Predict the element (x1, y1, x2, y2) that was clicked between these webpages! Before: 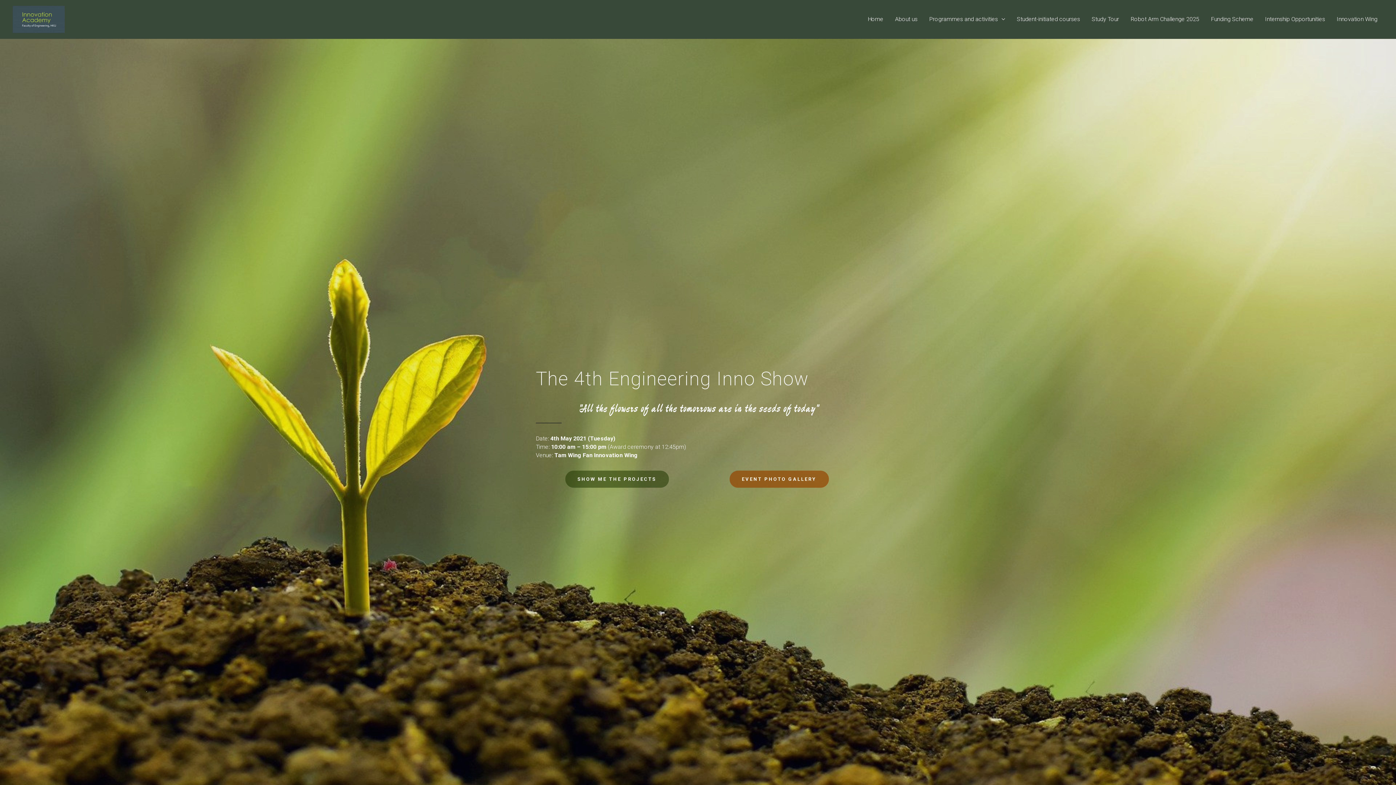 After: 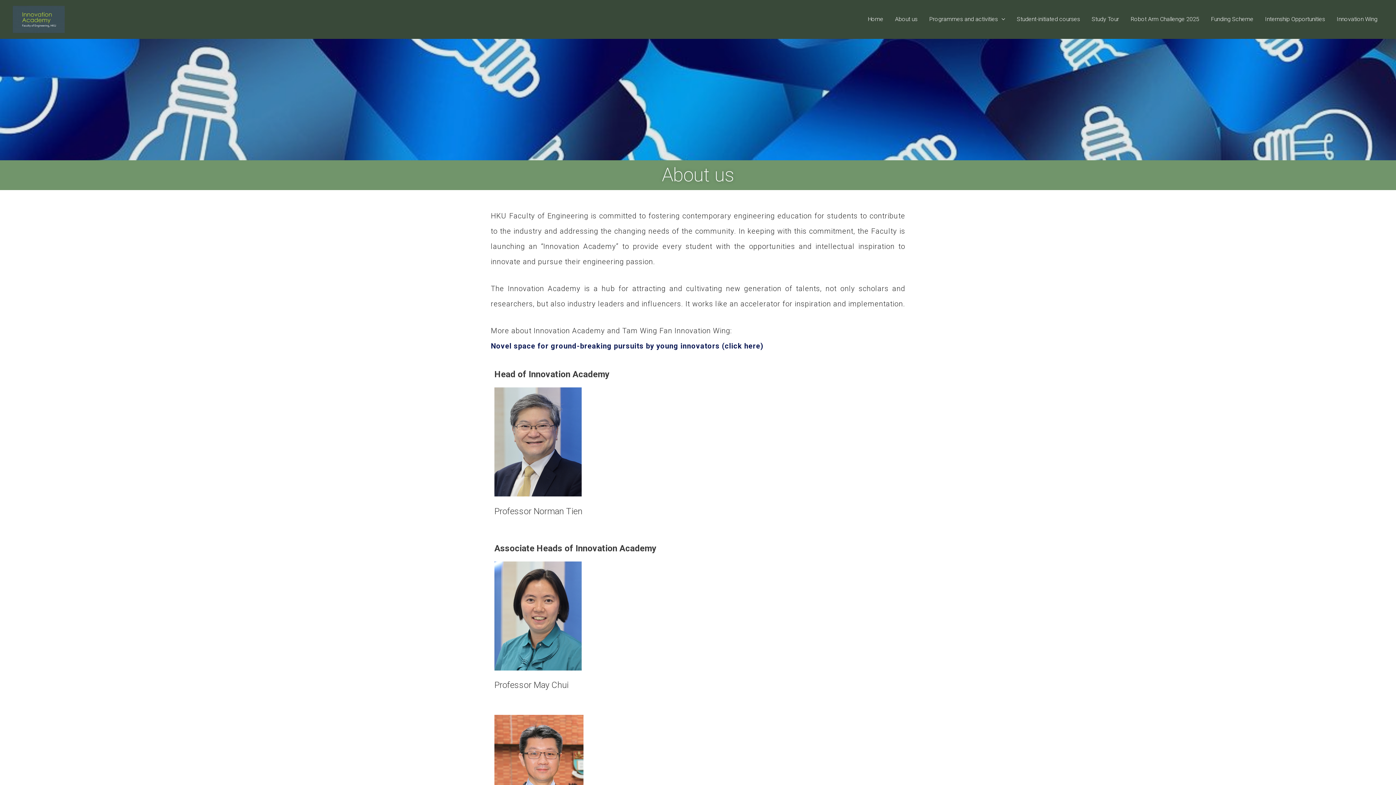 Action: bbox: (889, 0, 923, 38) label: About us